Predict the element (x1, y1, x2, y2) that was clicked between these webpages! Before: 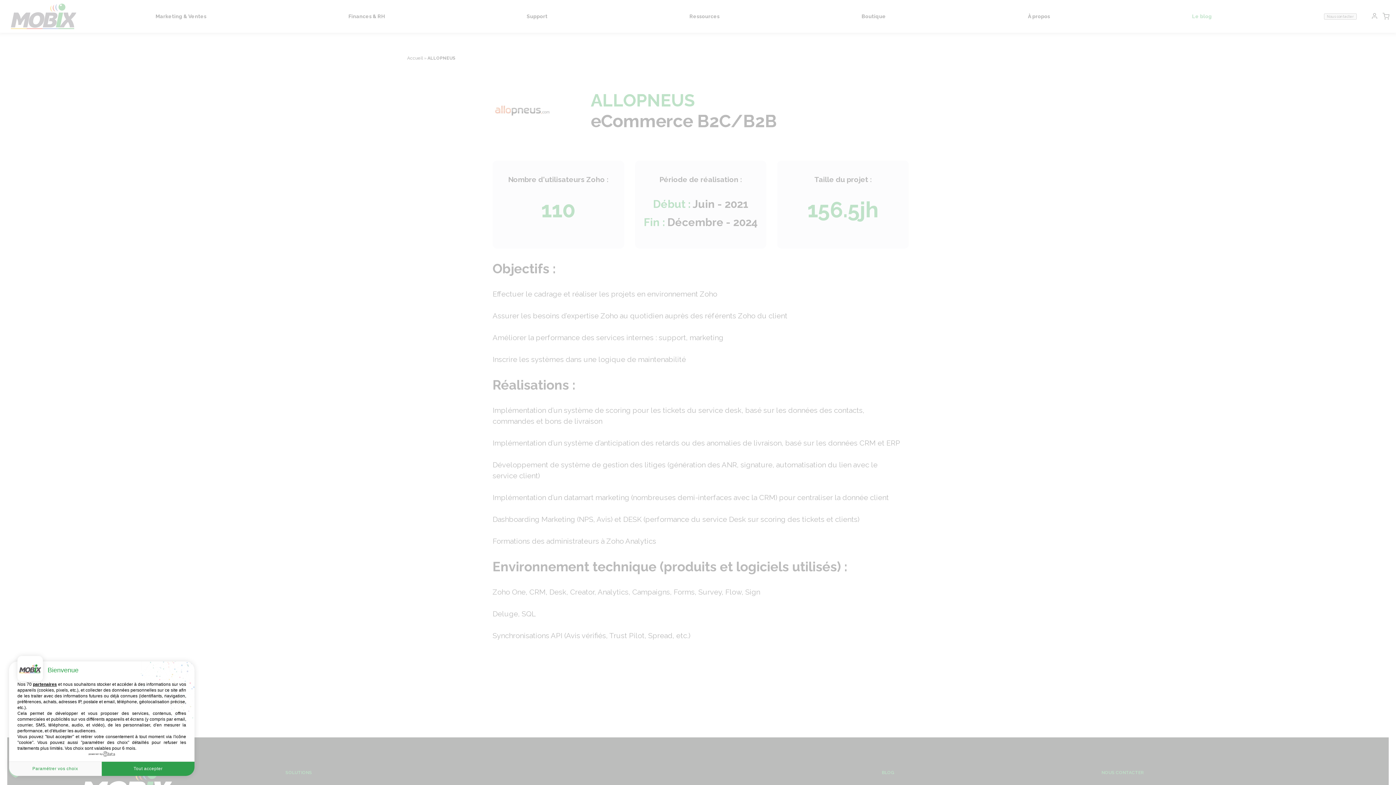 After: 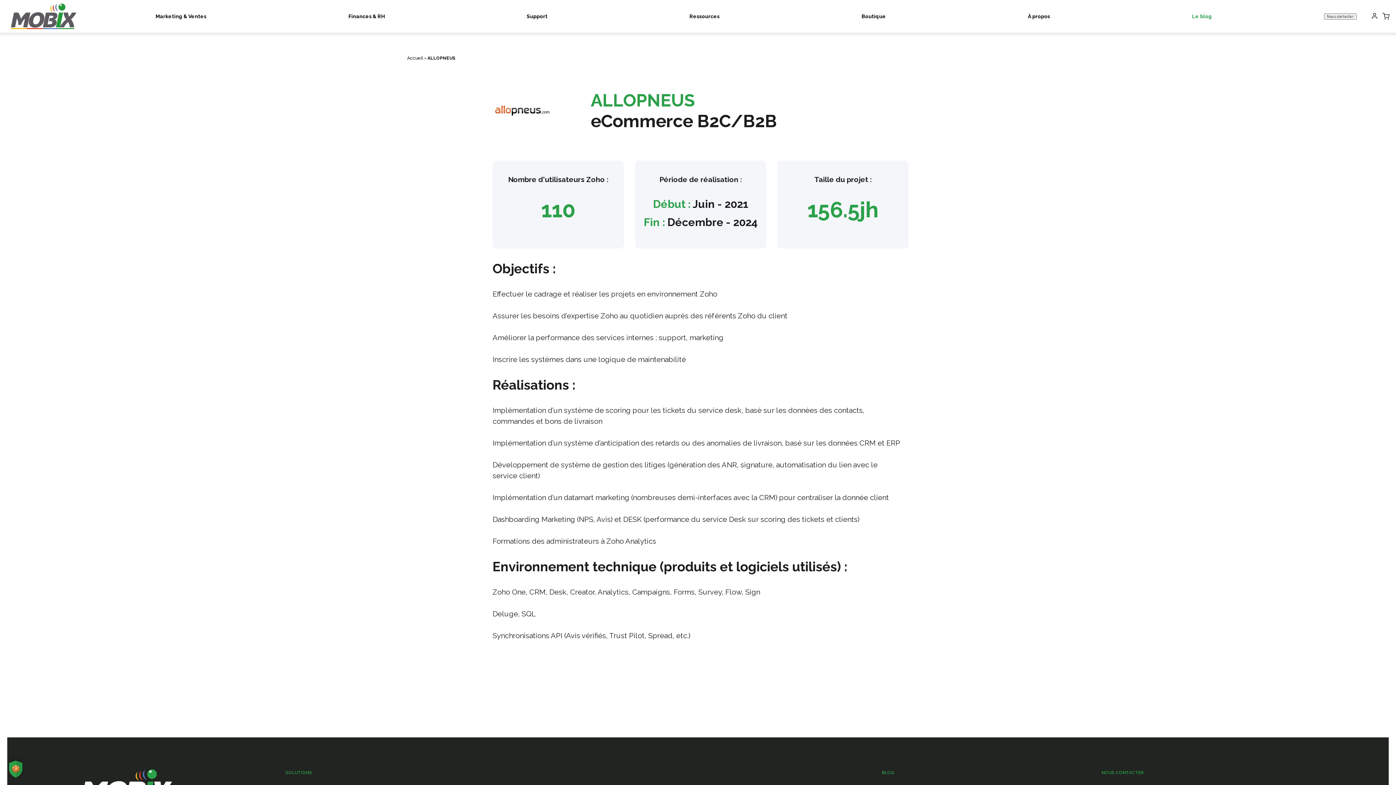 Action: label: Tout accepter bbox: (101, 761, 194, 776)